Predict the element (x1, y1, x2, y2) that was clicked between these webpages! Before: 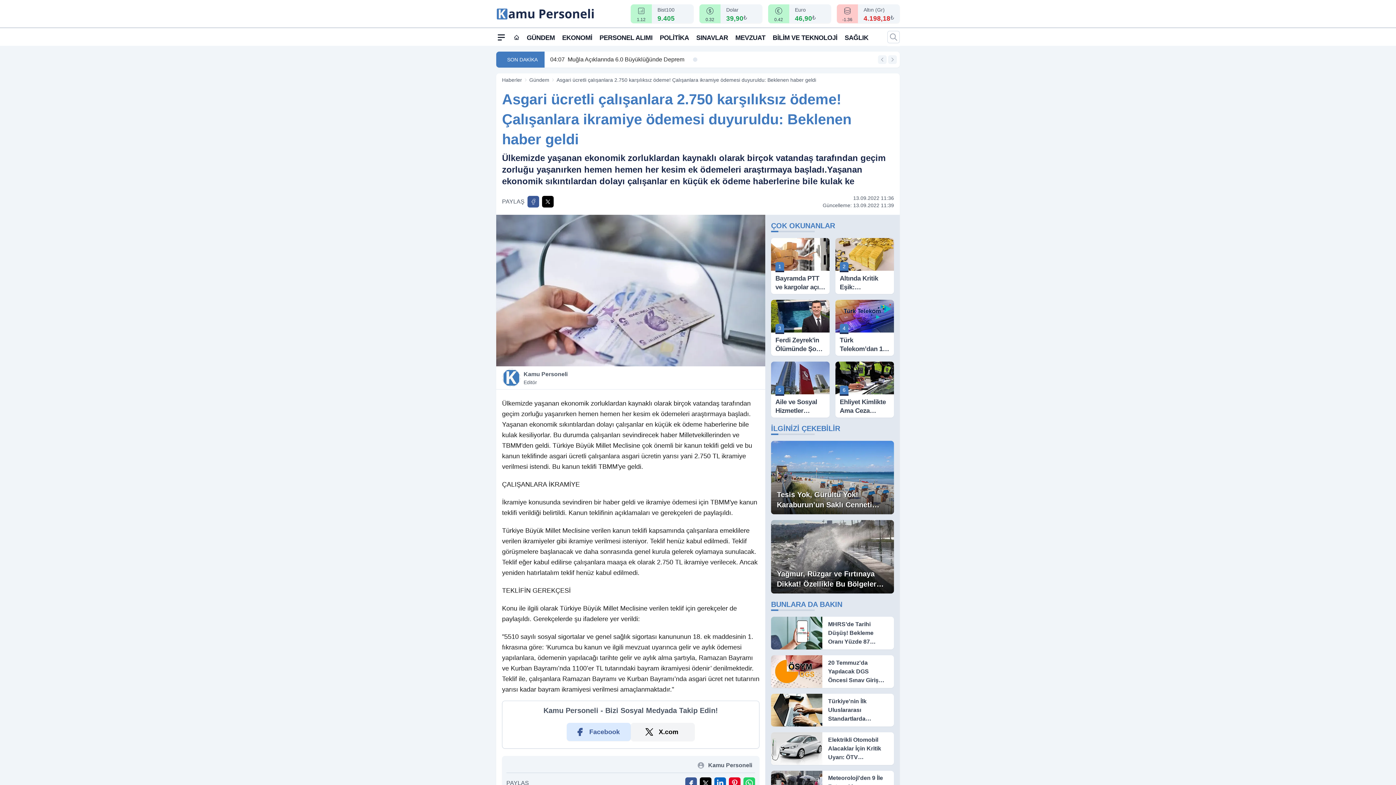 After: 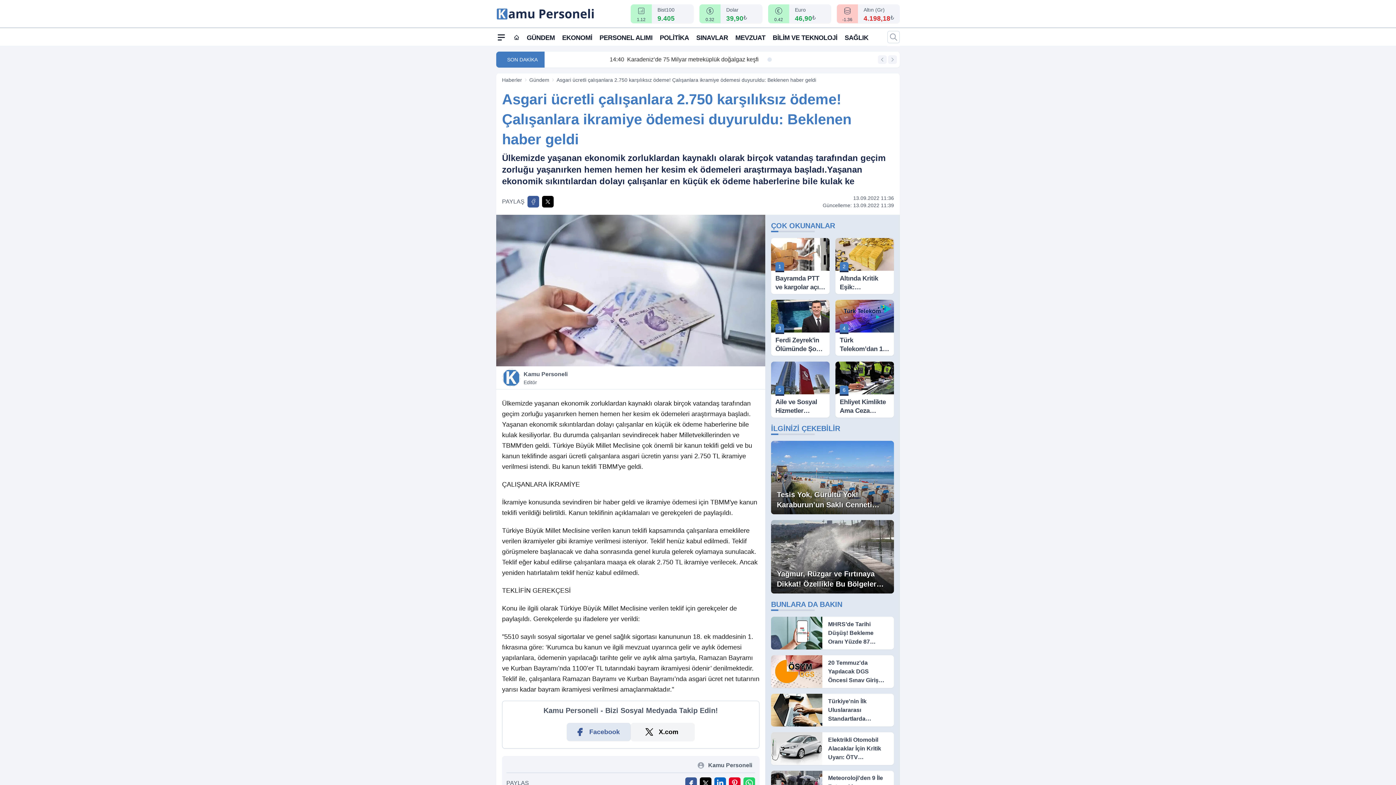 Action: bbox: (566, 723, 630, 741) label: Facebook